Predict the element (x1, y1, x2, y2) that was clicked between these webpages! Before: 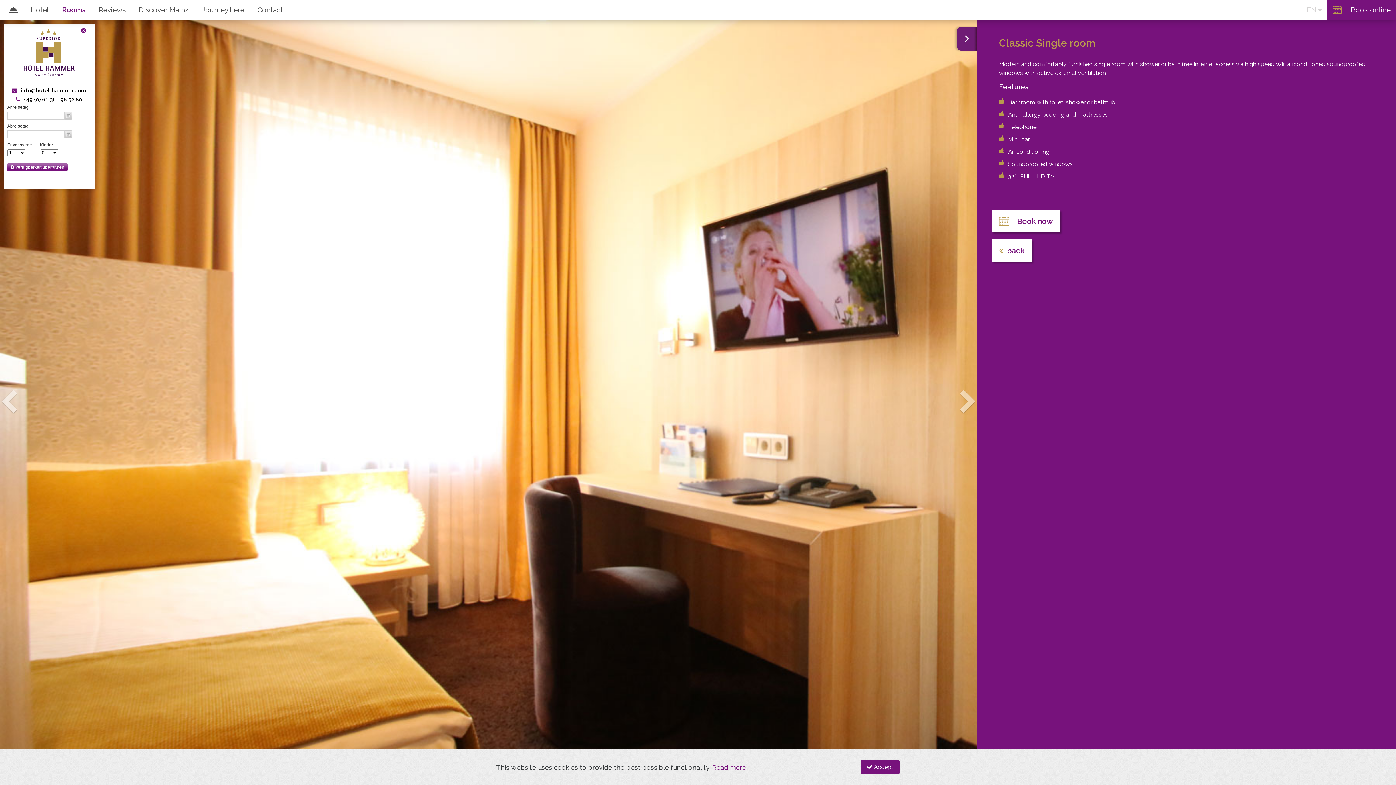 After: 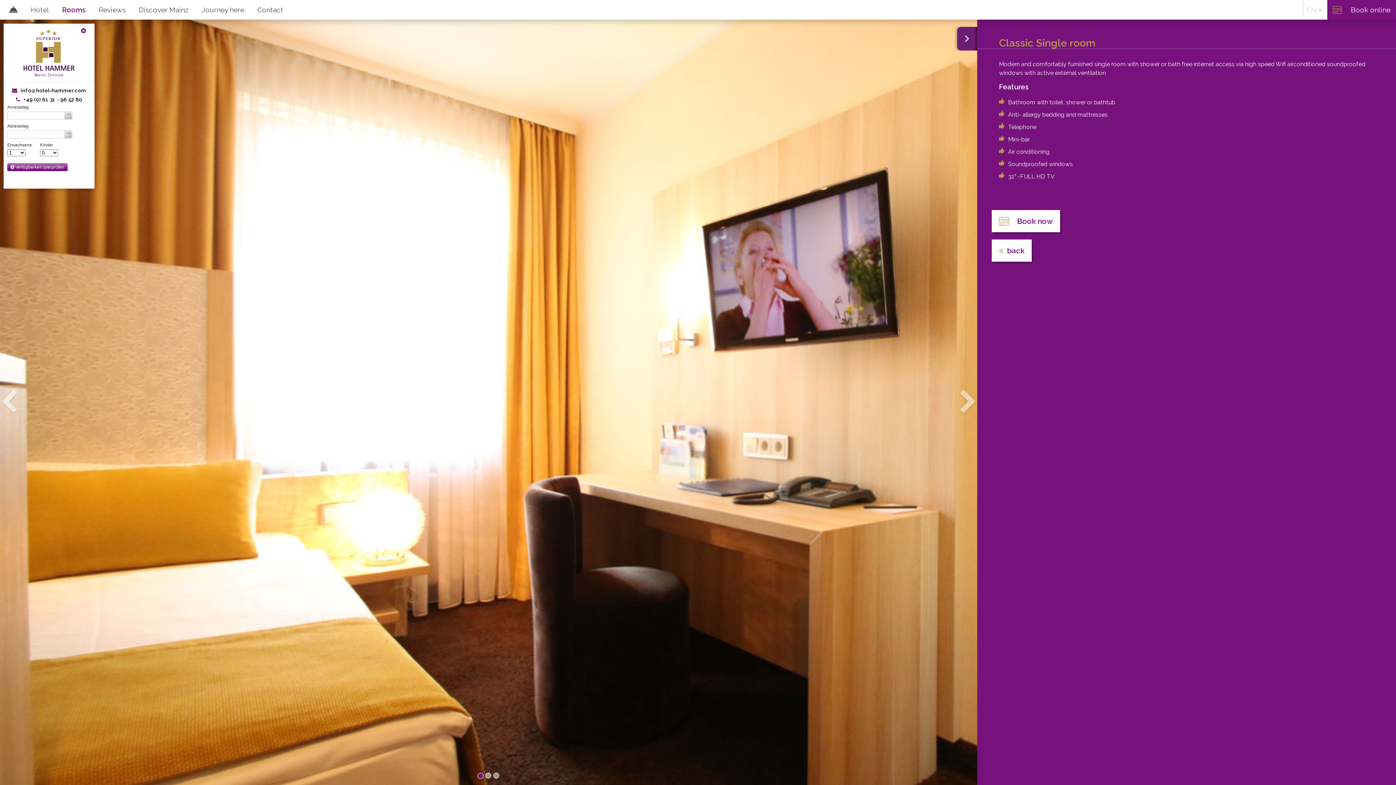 Action: label:  Accept bbox: (860, 760, 900, 774)